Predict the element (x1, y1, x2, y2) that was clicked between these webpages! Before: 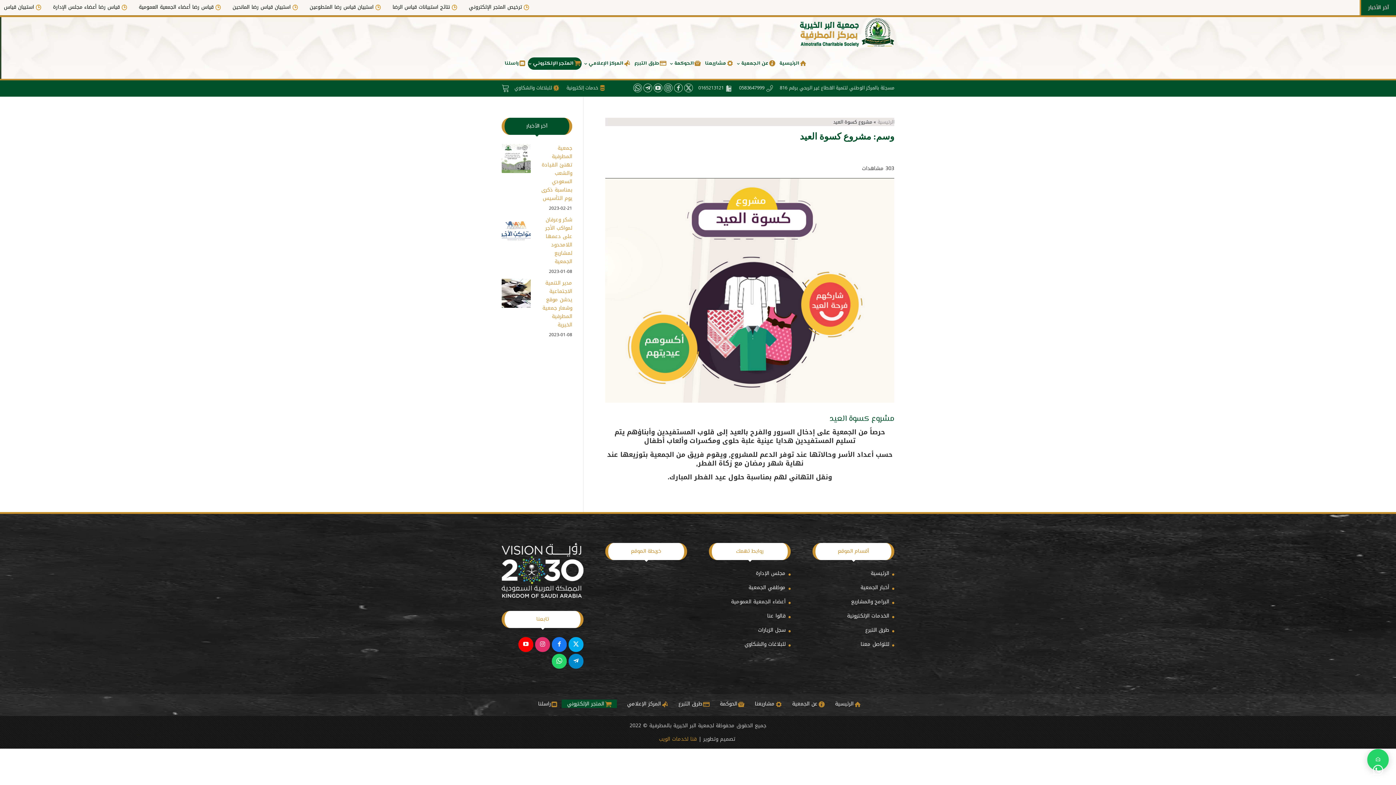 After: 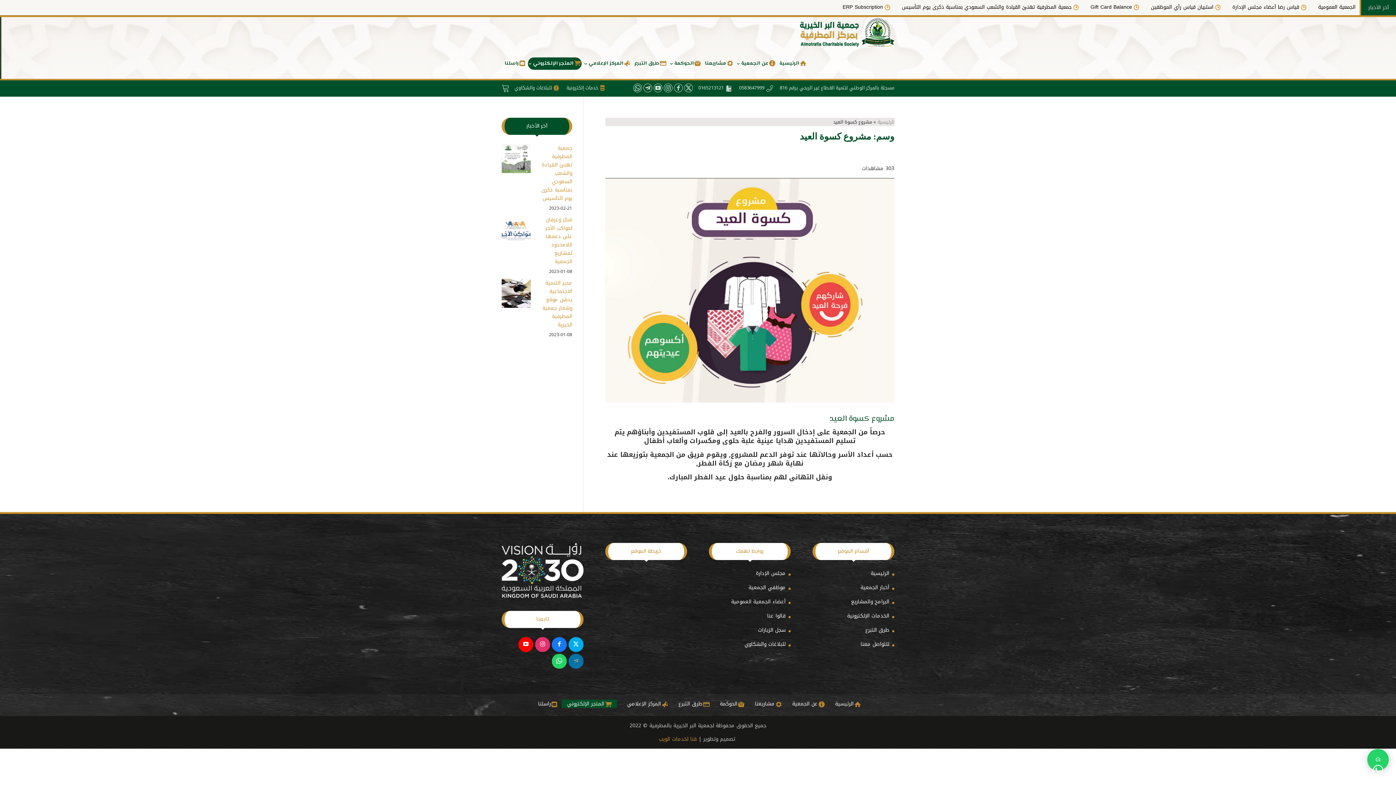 Action: bbox: (569, 654, 583, 669)